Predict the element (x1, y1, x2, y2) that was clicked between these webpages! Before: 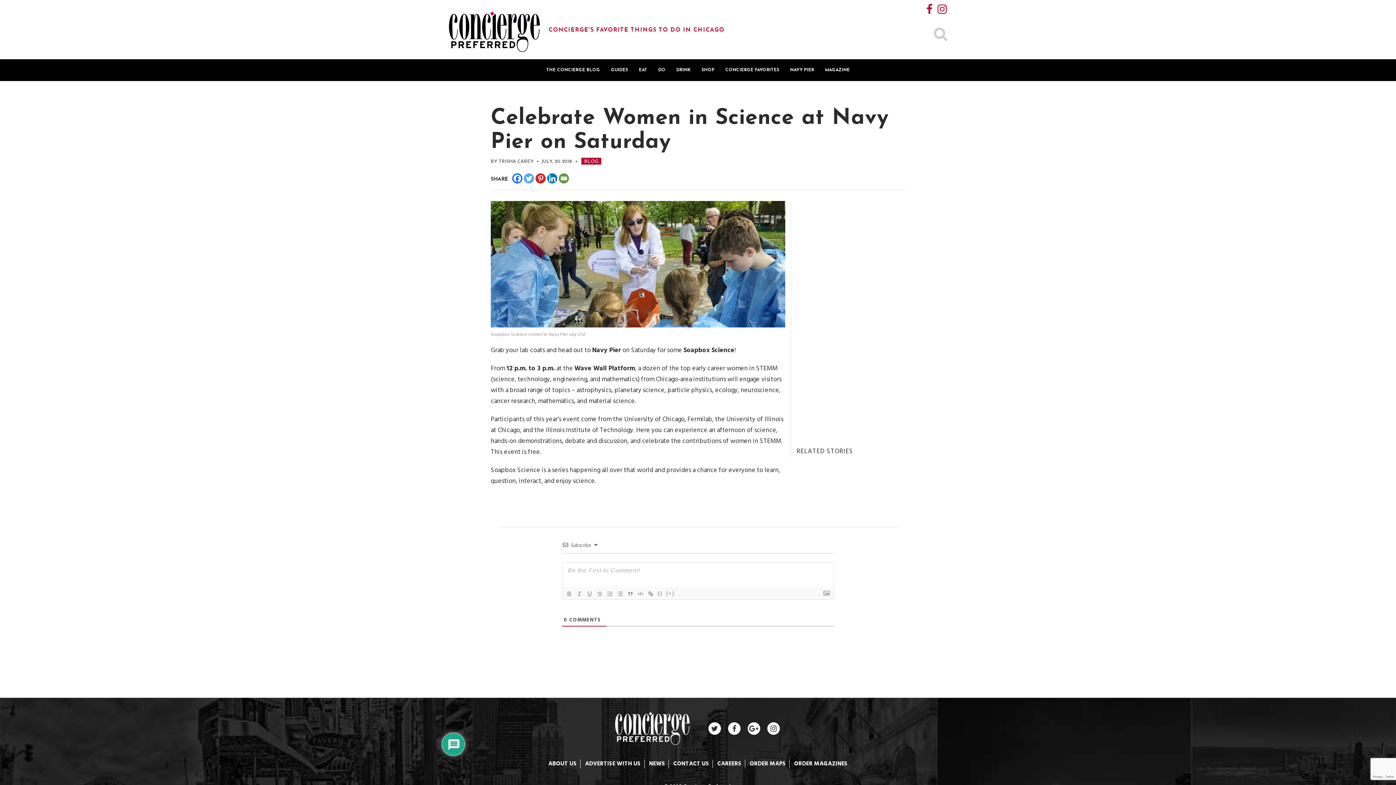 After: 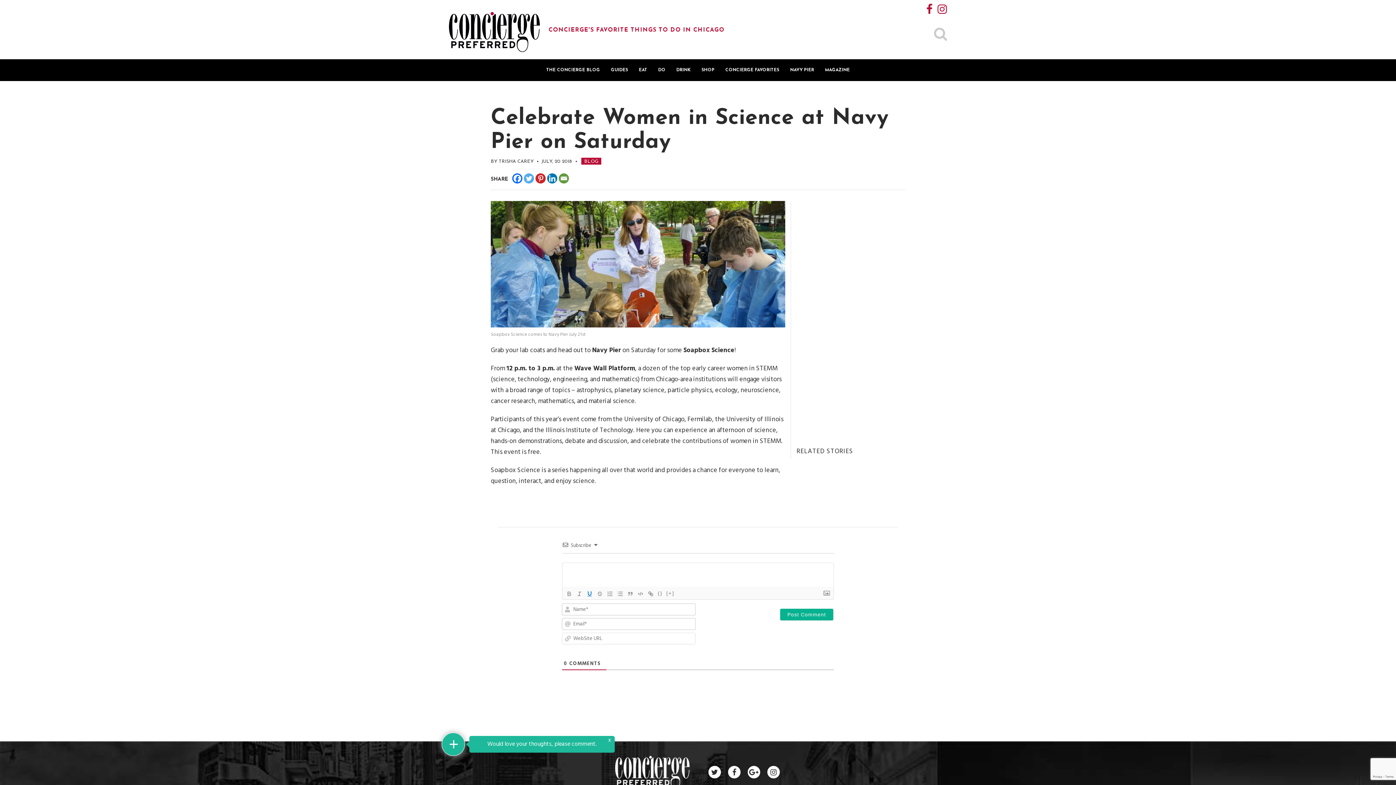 Action: bbox: (584, 589, 594, 598)